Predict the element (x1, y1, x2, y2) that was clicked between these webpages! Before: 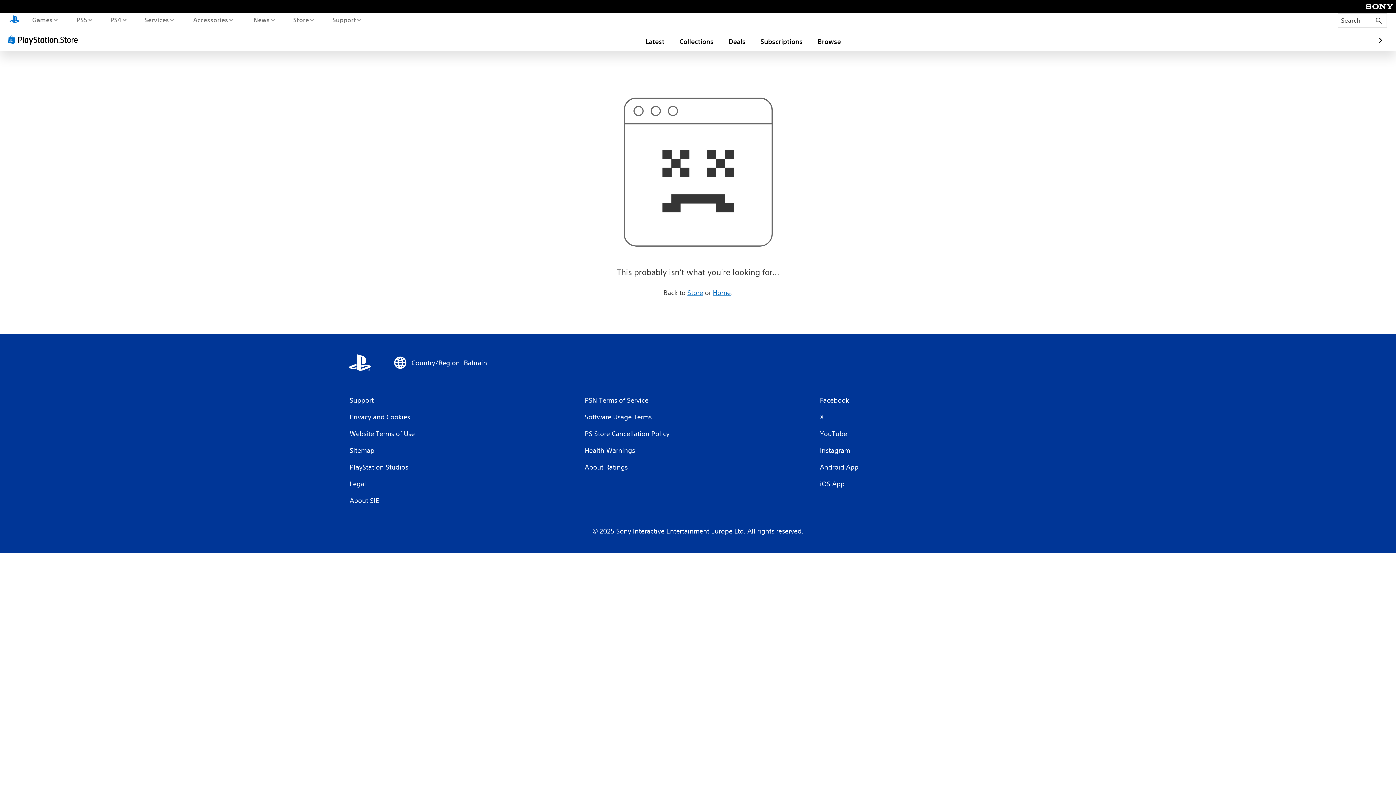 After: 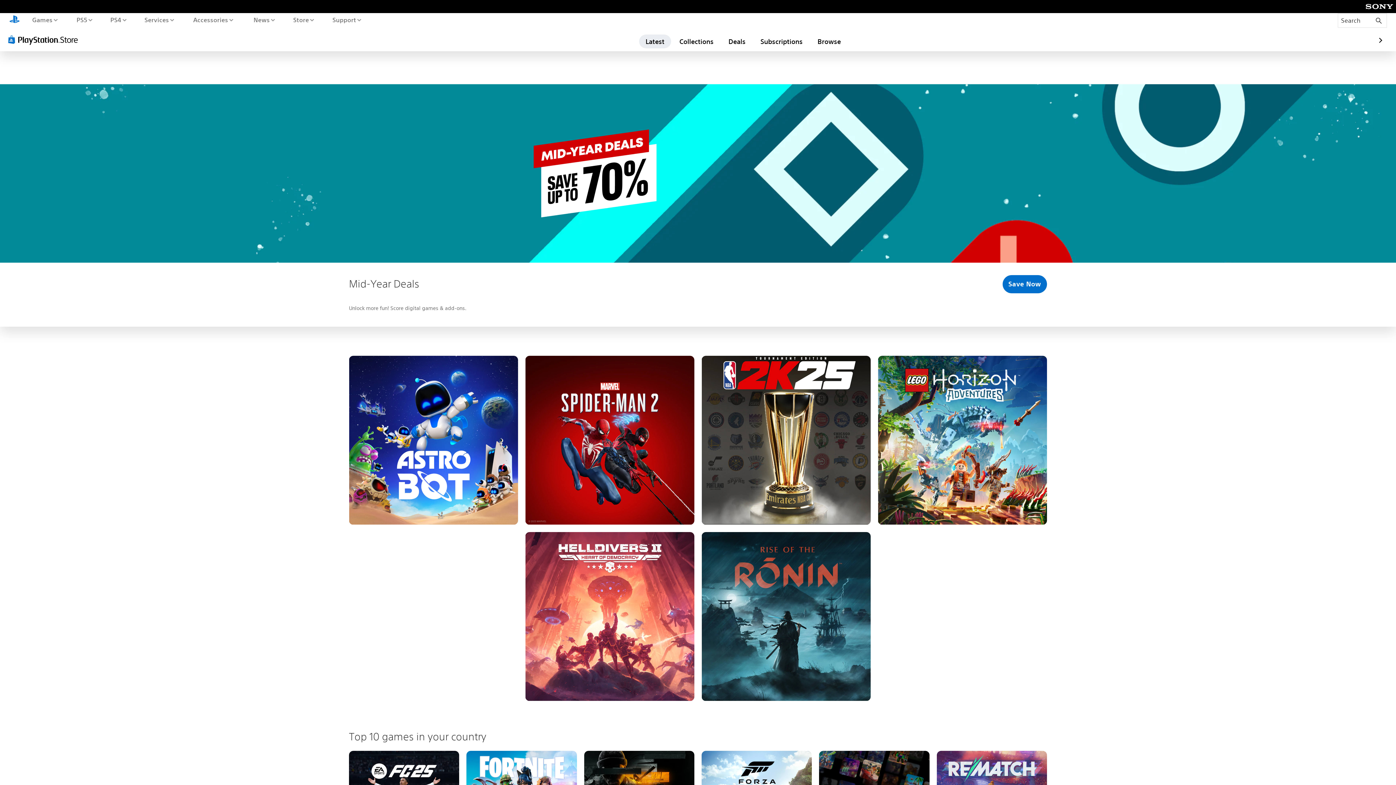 Action: bbox: (5, 33, 84, 45) label: PlayStation Store